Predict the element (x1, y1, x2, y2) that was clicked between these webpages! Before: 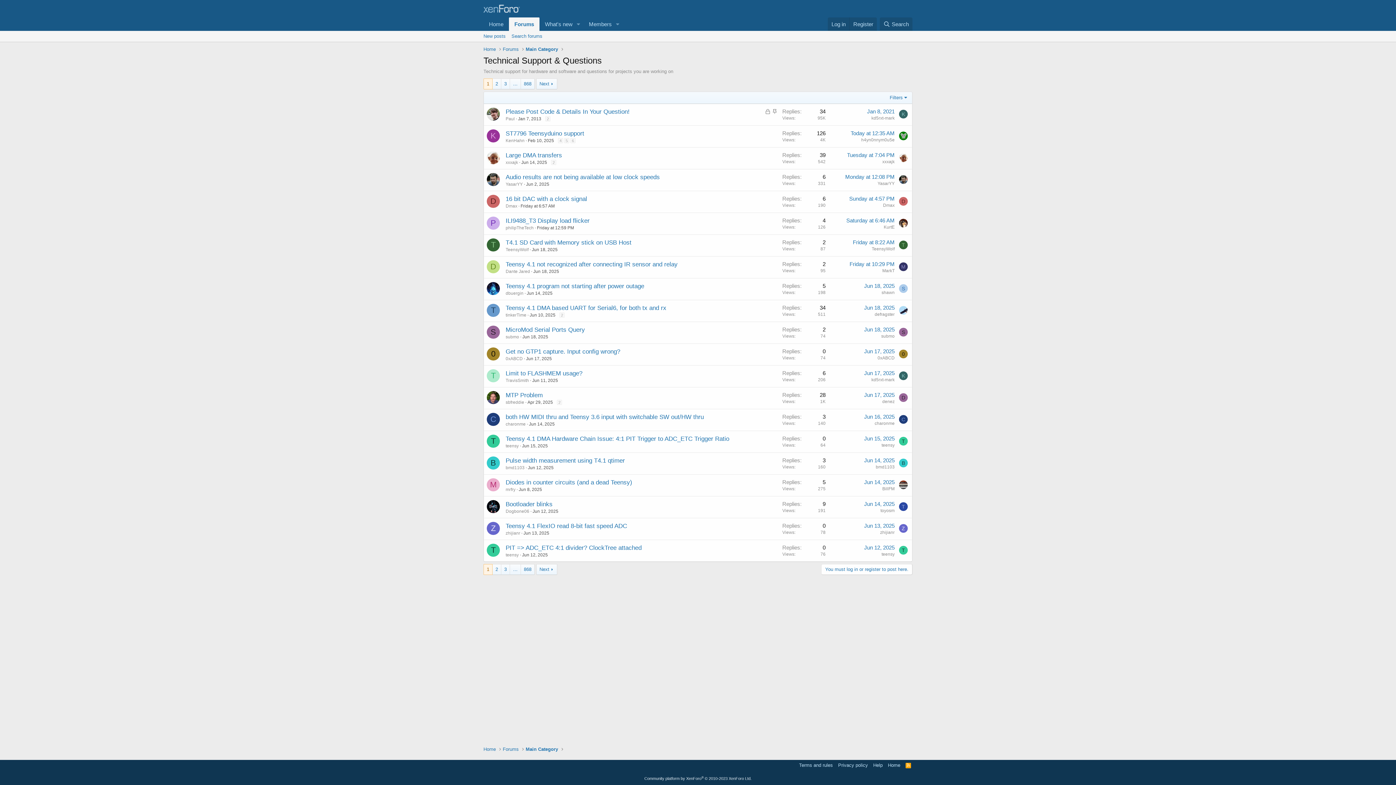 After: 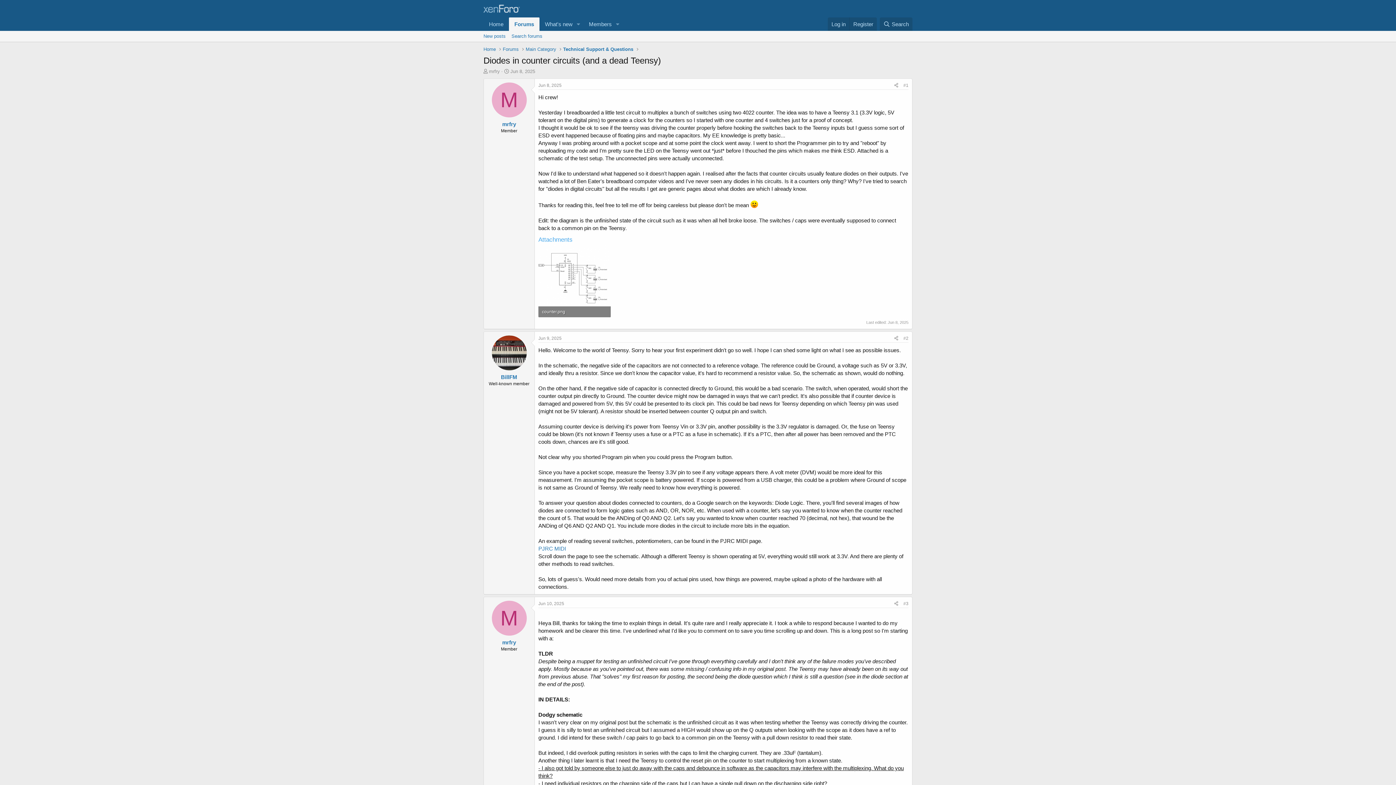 Action: label: Diodes in counter circuits (and a dead Teensy) bbox: (505, 479, 632, 486)